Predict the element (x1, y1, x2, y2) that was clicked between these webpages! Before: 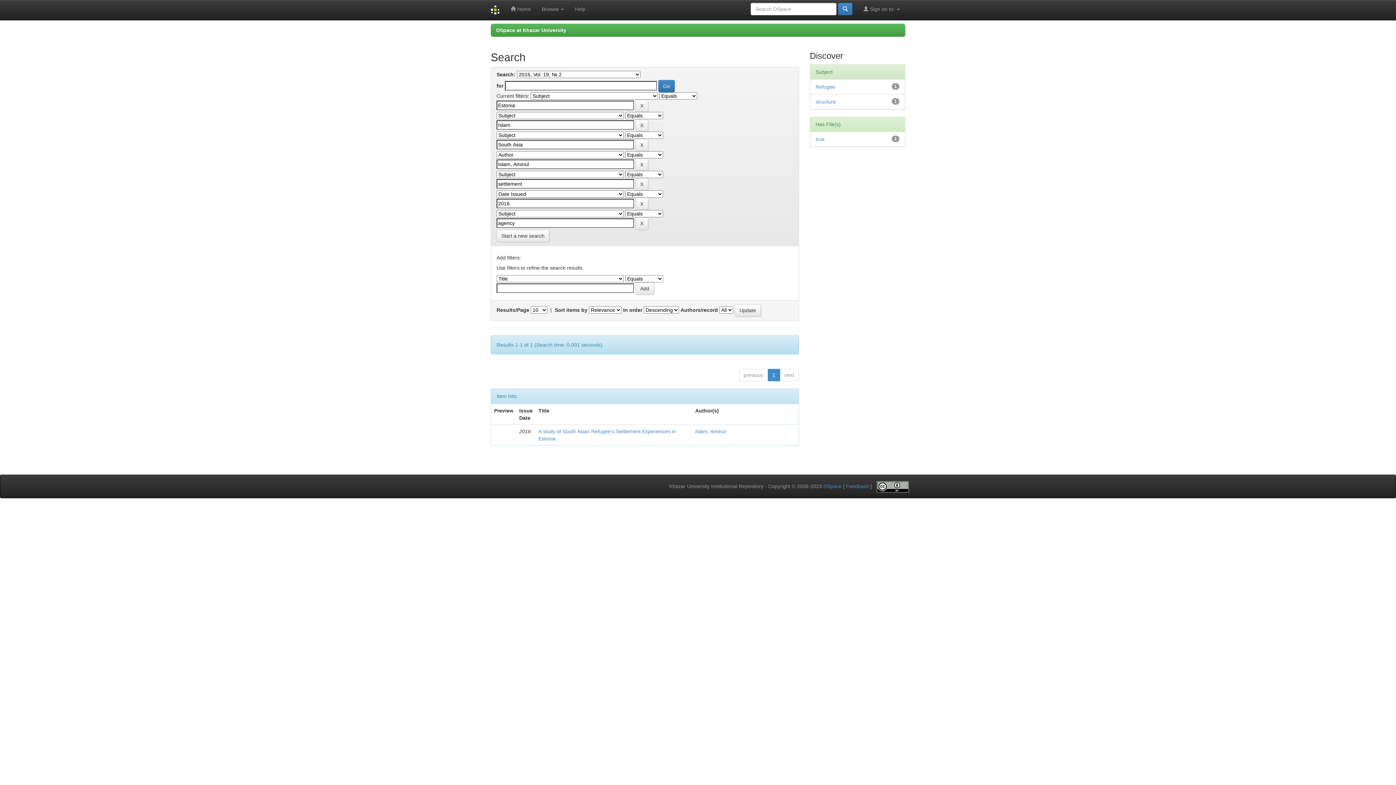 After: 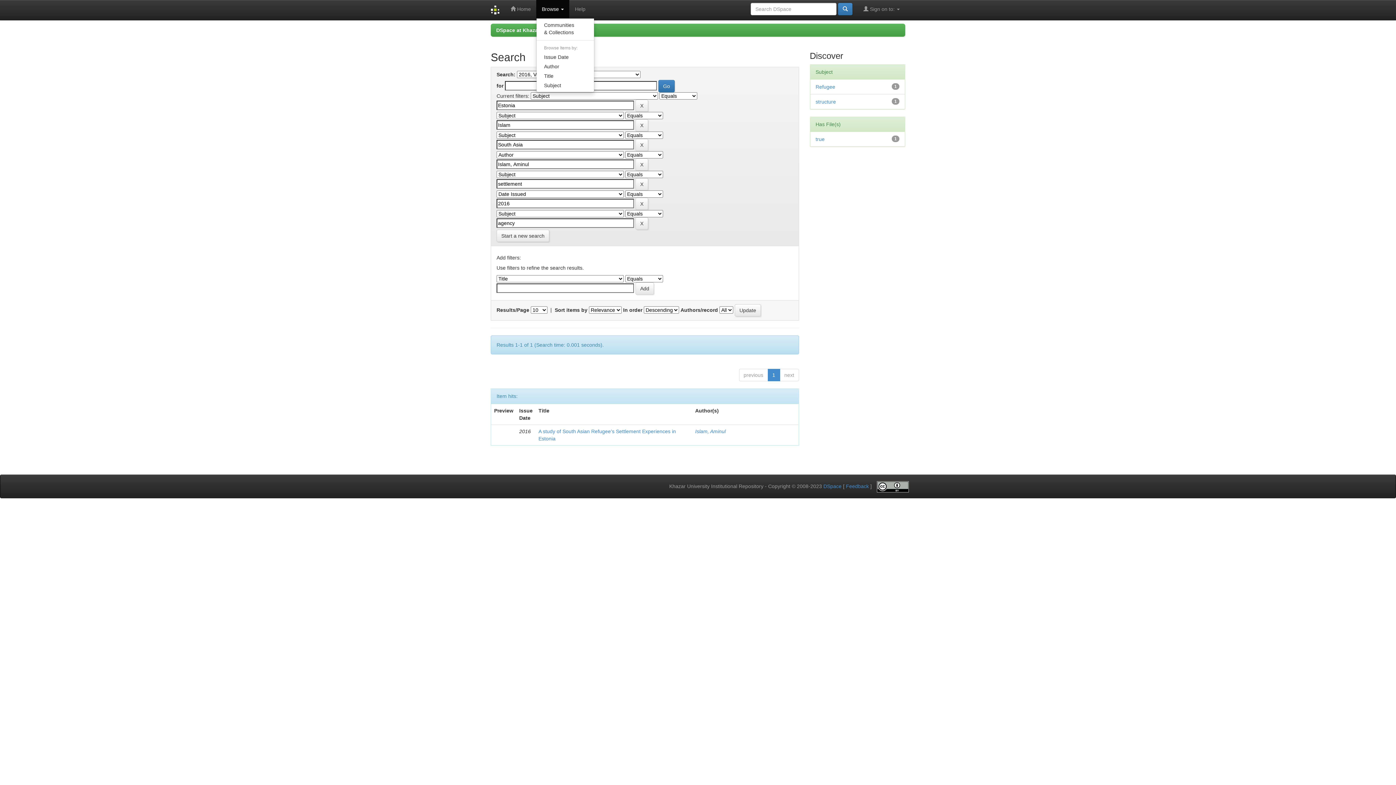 Action: bbox: (536, 0, 569, 18) label: Browse 